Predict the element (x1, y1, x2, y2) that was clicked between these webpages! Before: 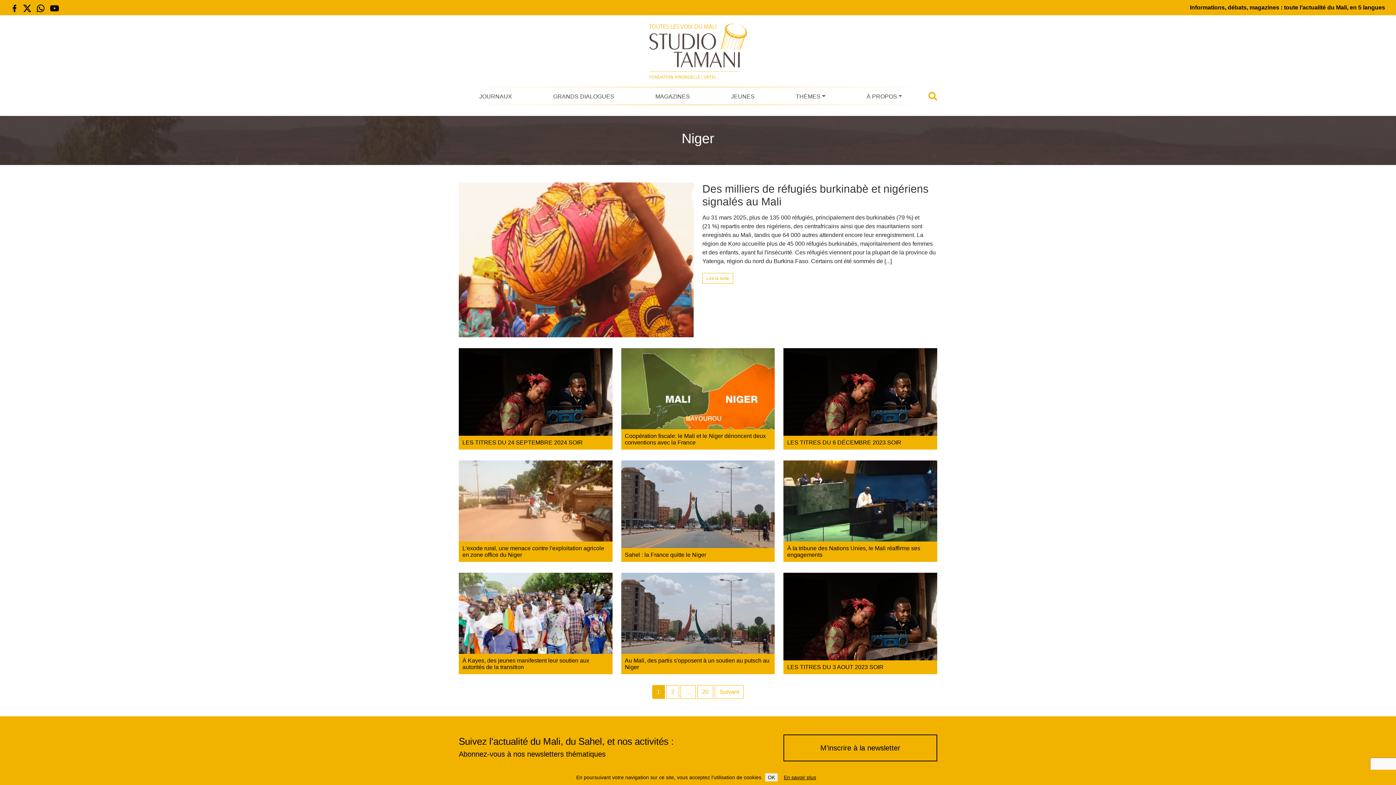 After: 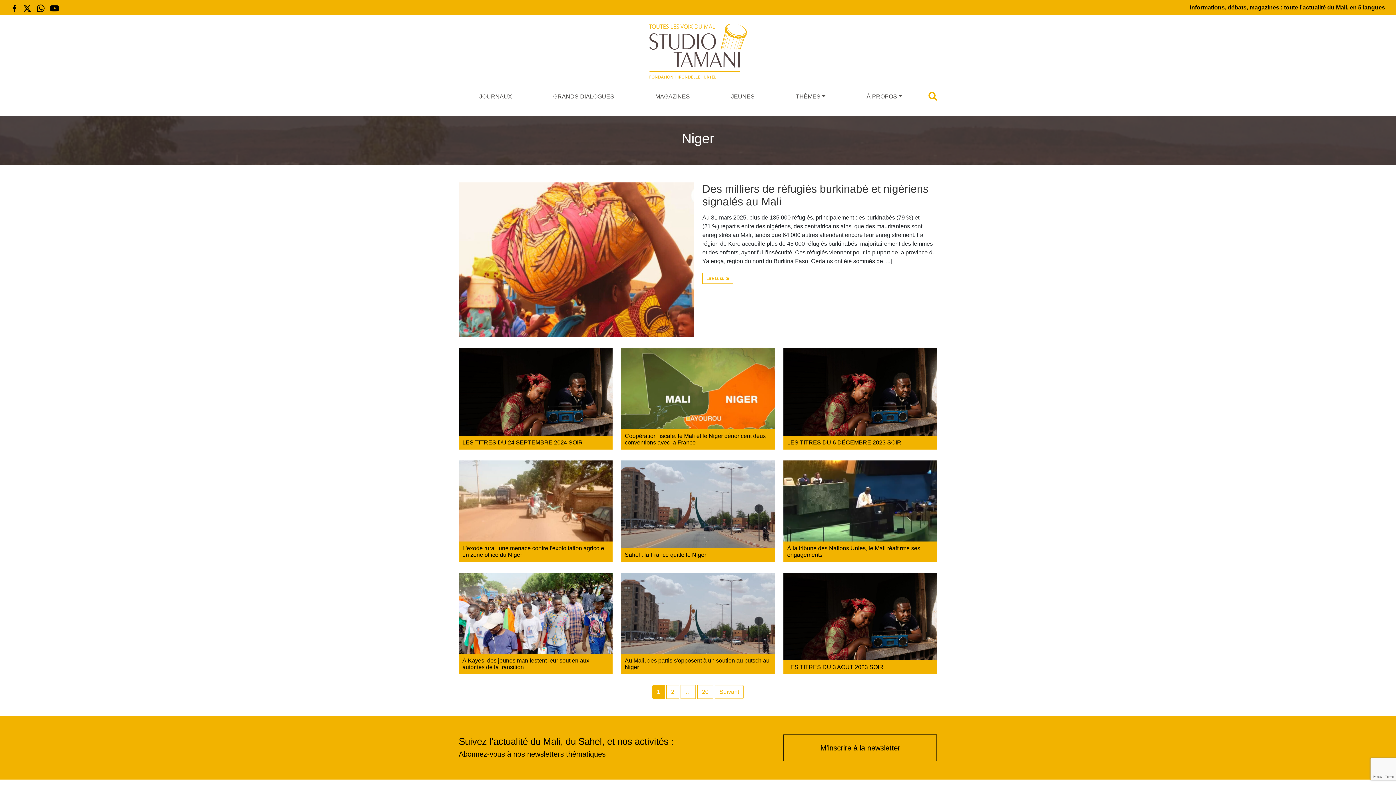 Action: label: OK bbox: (765, 773, 777, 781)